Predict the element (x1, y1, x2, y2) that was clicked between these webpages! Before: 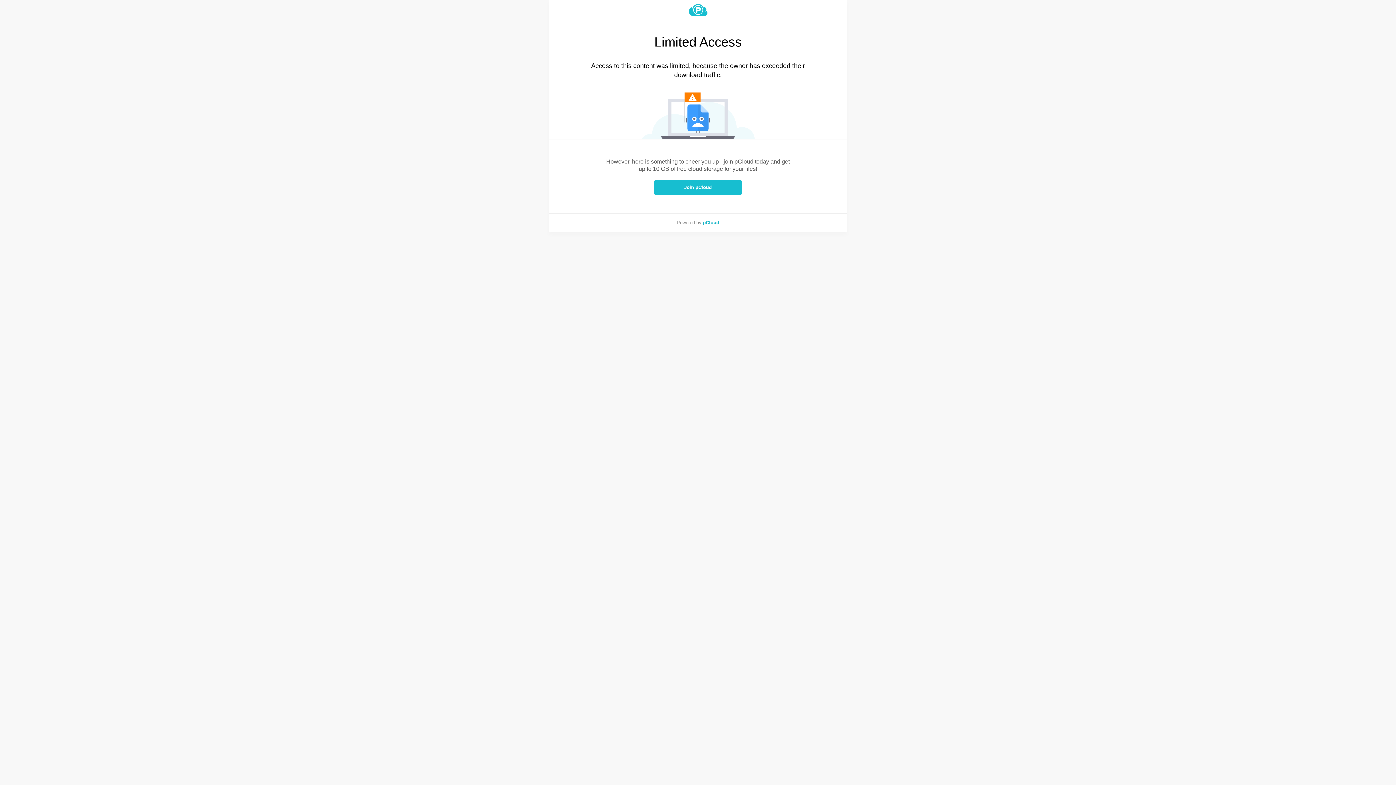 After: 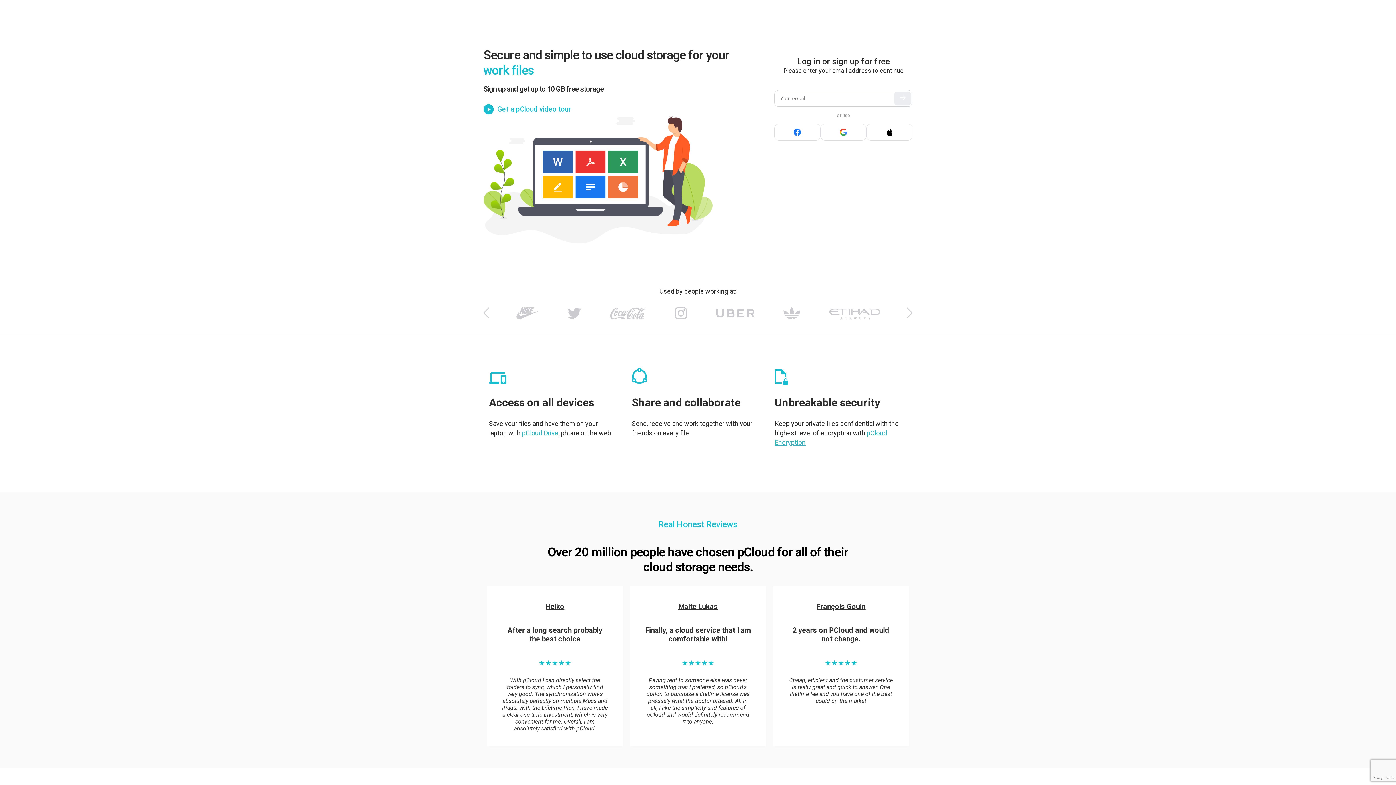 Action: bbox: (703, 220, 719, 225) label: pCloud